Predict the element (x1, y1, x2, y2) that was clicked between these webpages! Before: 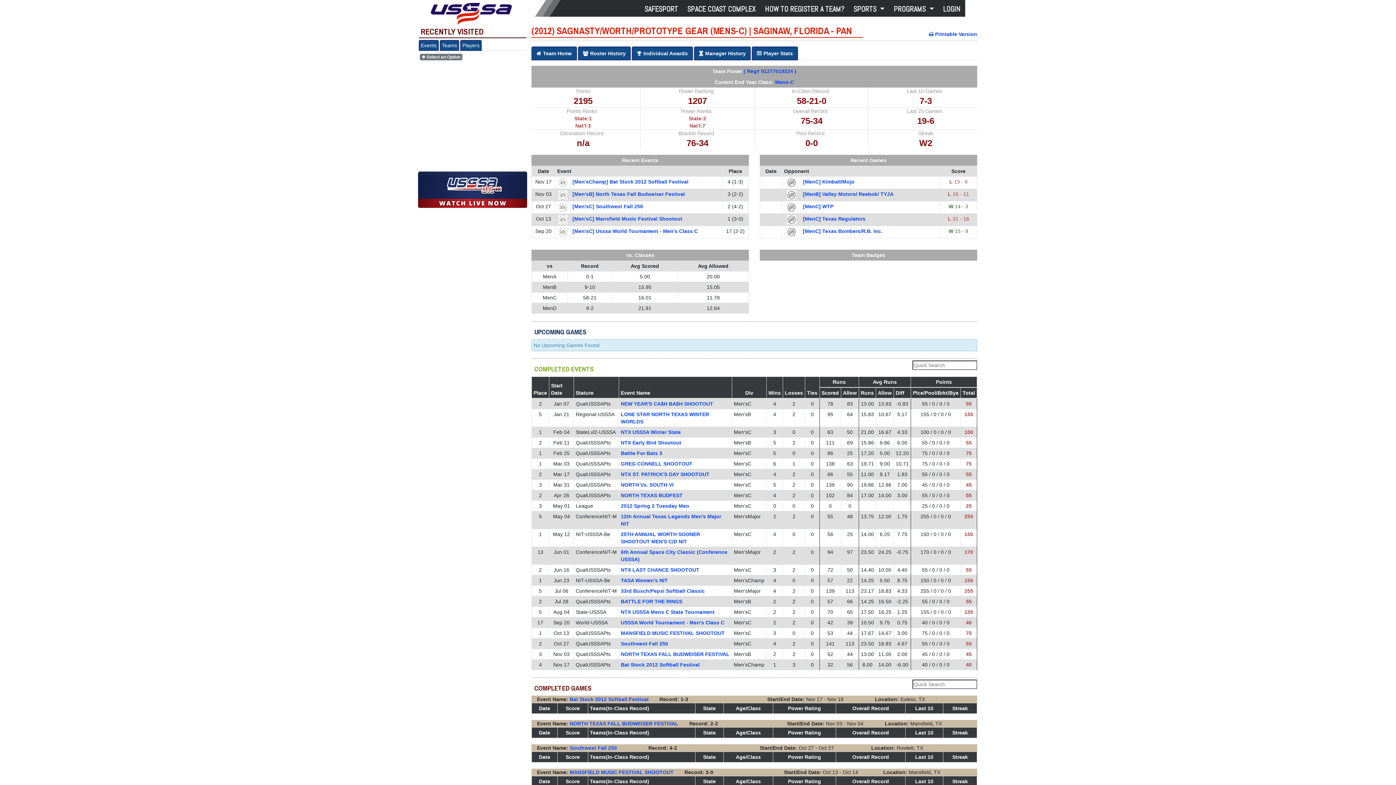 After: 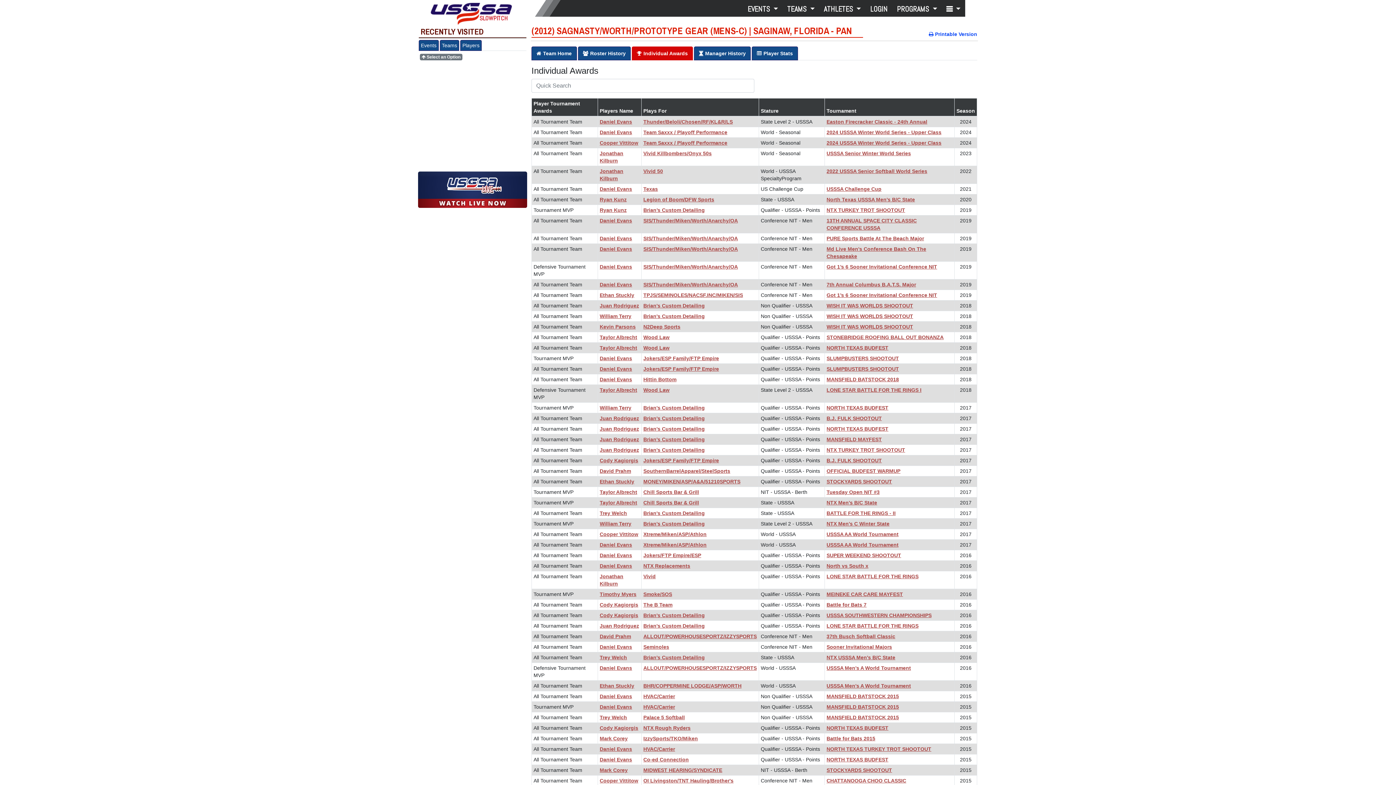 Action: label: Individual Awards bbox: (632, 46, 693, 60)